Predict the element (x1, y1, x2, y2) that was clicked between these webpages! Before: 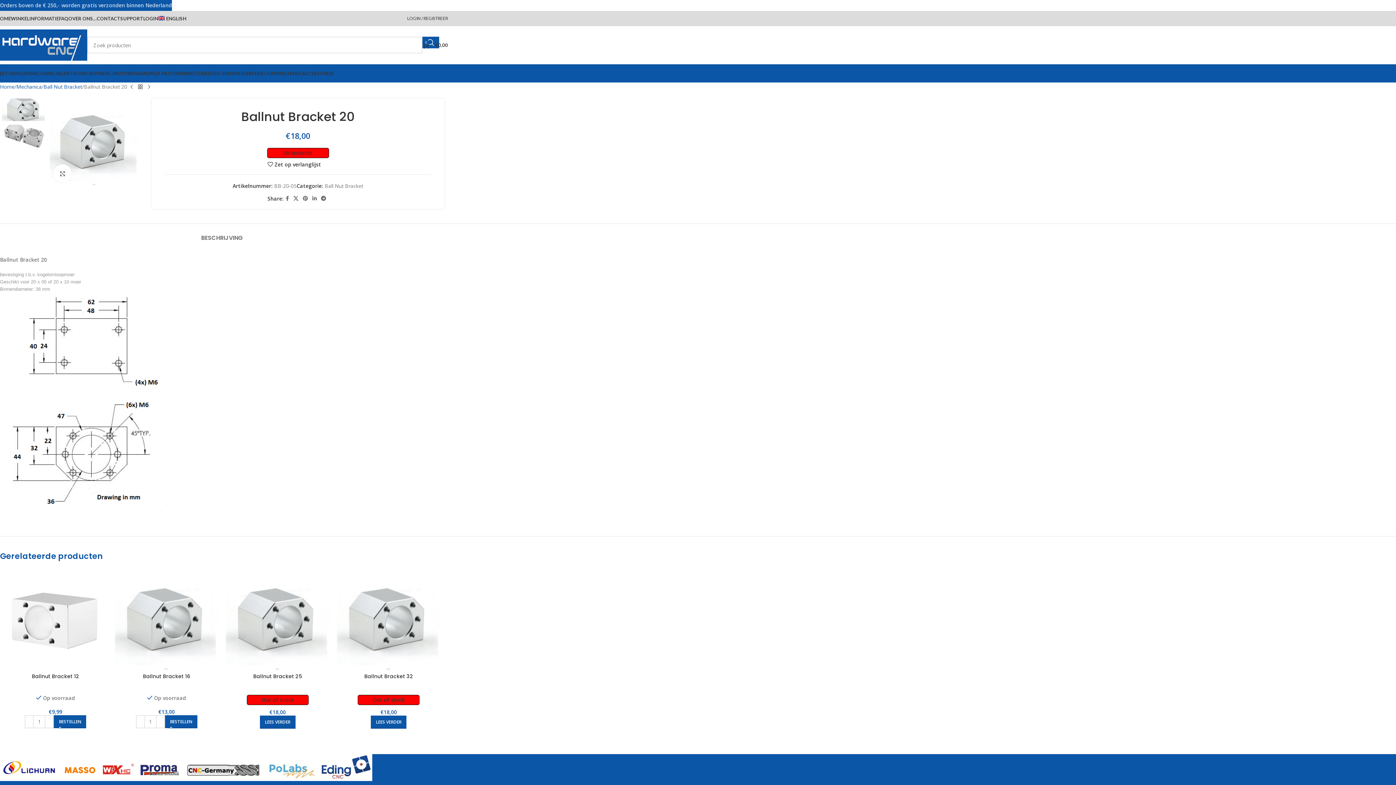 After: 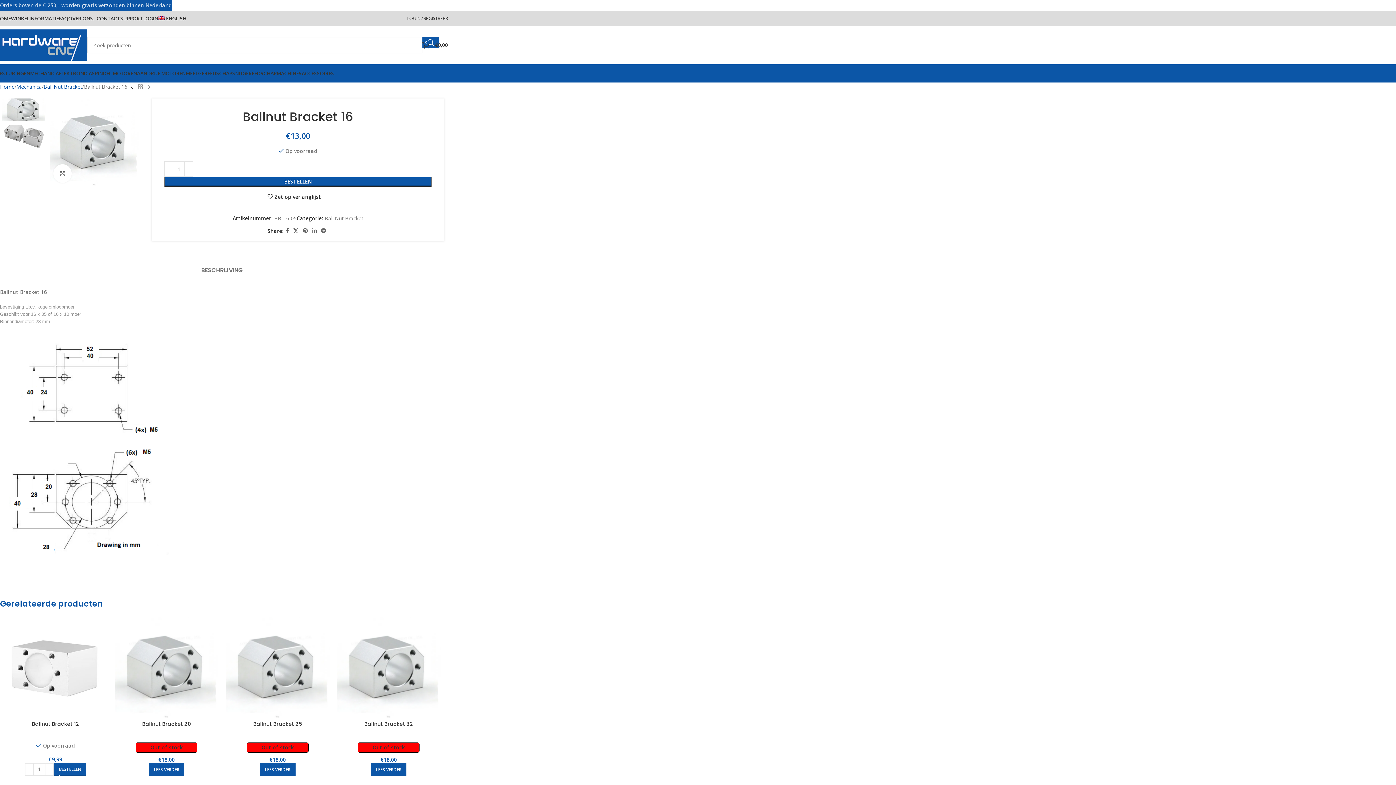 Action: label: Ballnut Bracket 16 bbox: (143, 672, 190, 680)